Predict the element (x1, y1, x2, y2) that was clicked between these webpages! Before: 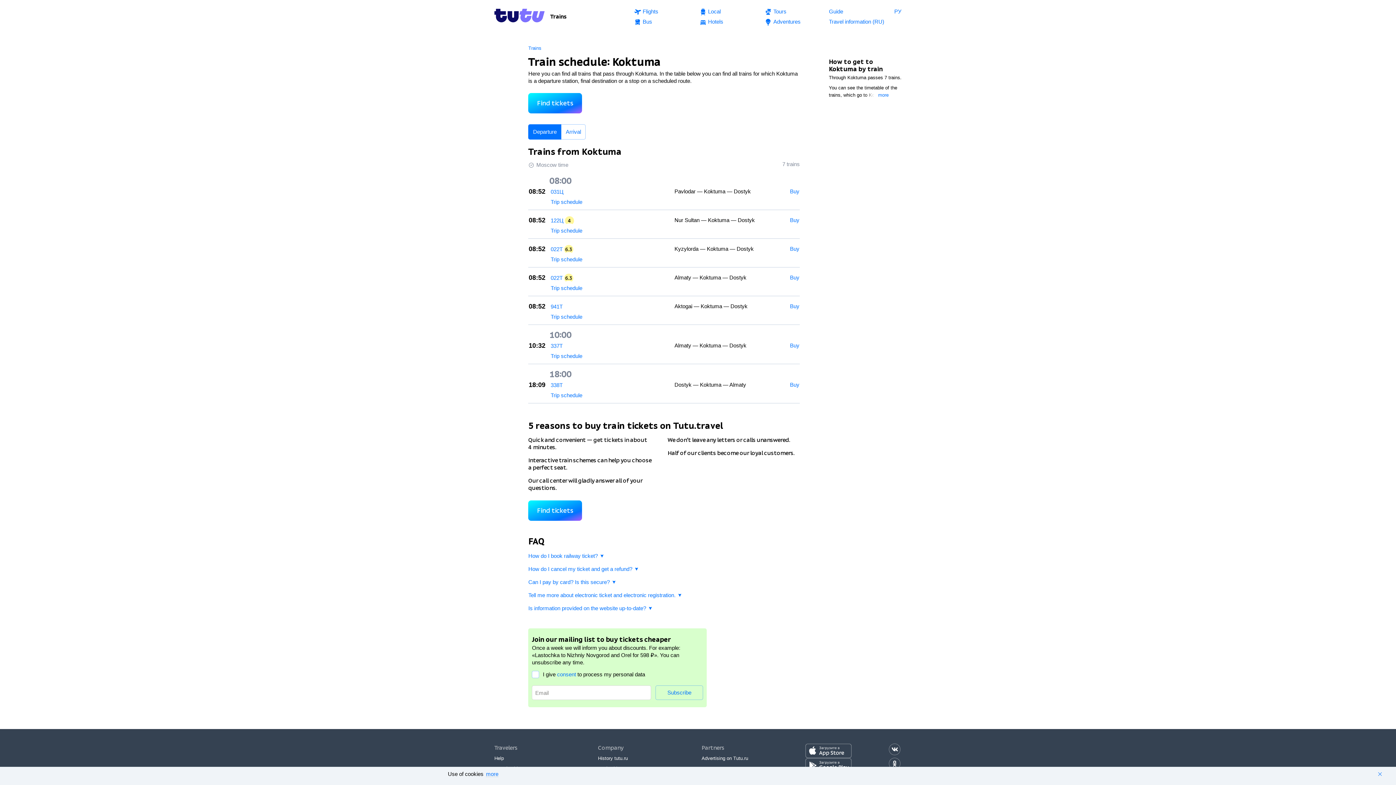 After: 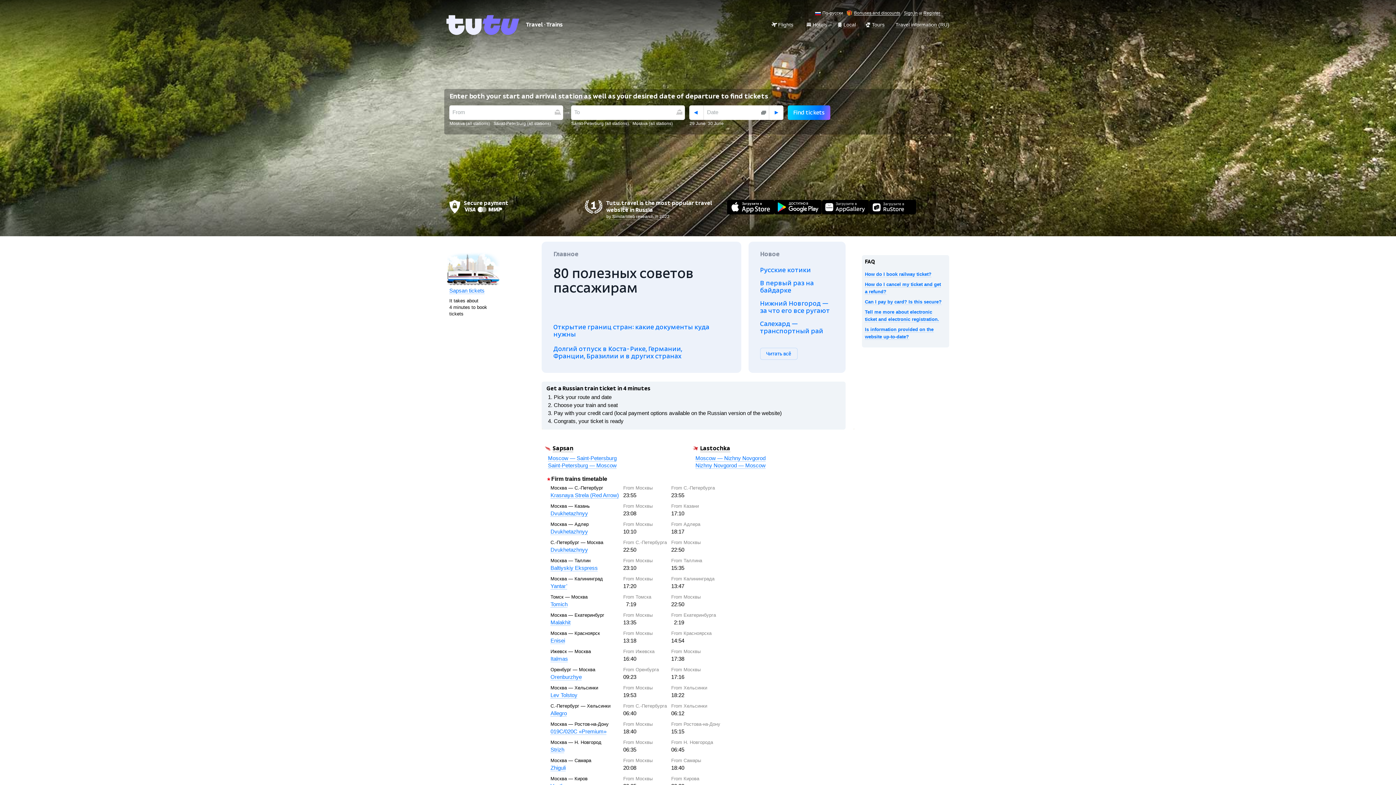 Action: bbox: (494, 5, 544, 27) label: Tutu.ru